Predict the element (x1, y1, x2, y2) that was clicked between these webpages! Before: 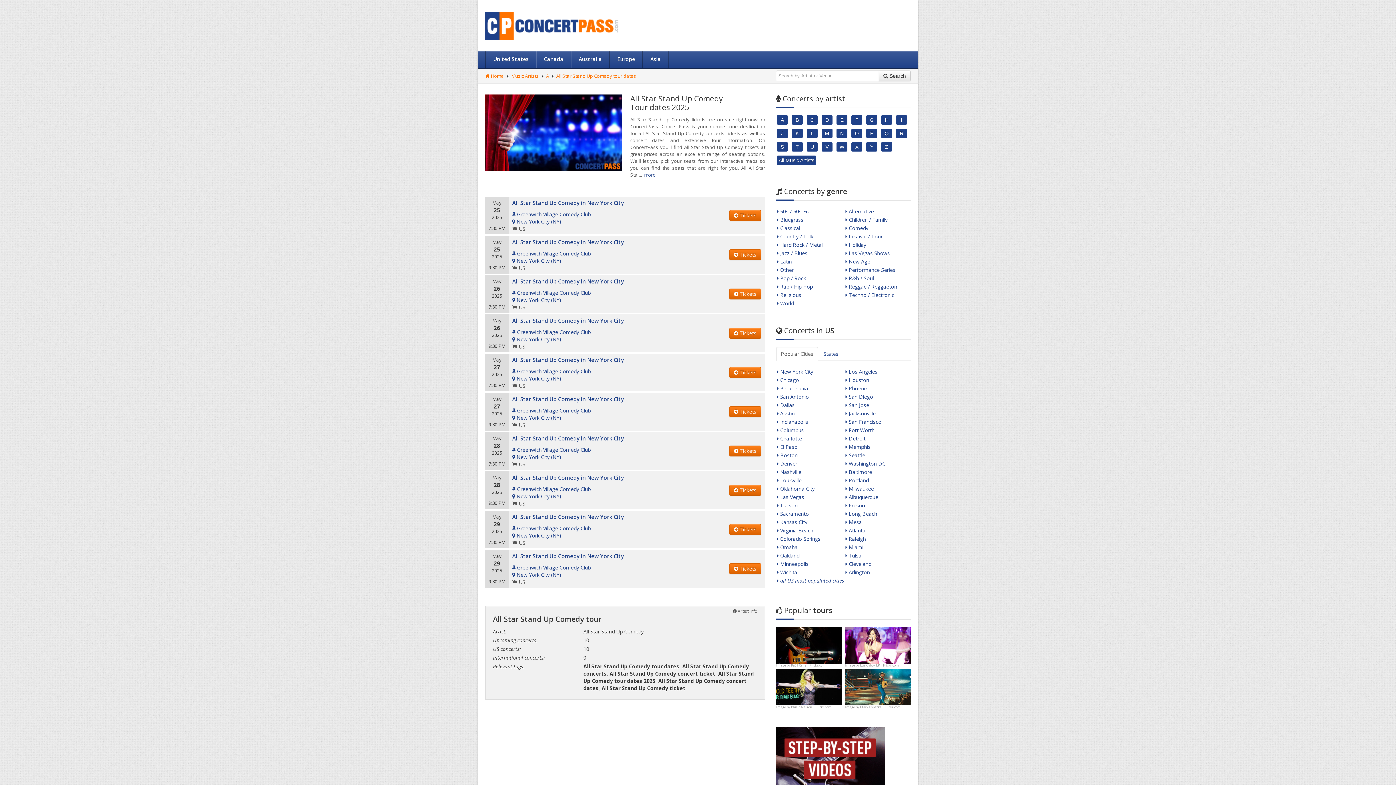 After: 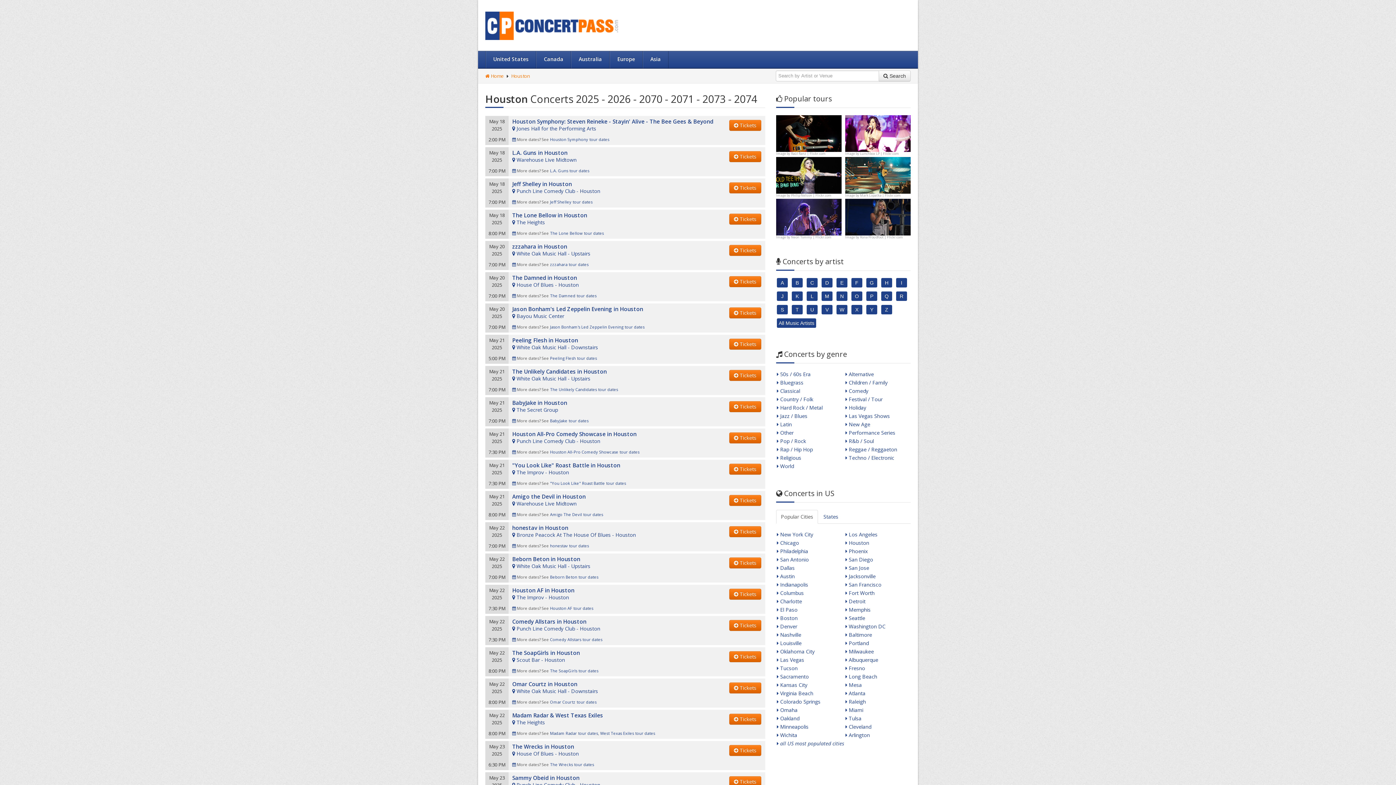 Action: label:  Houston bbox: (845, 376, 869, 383)